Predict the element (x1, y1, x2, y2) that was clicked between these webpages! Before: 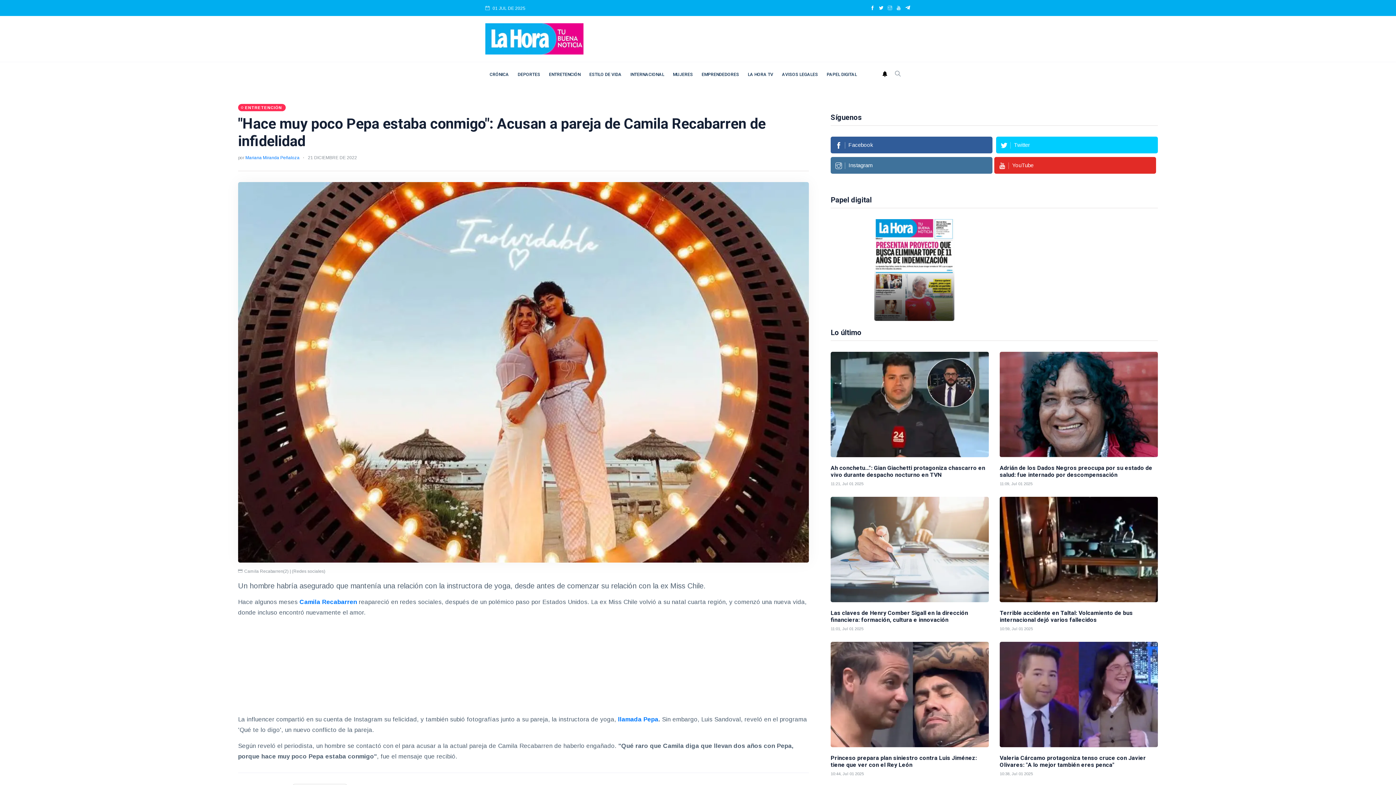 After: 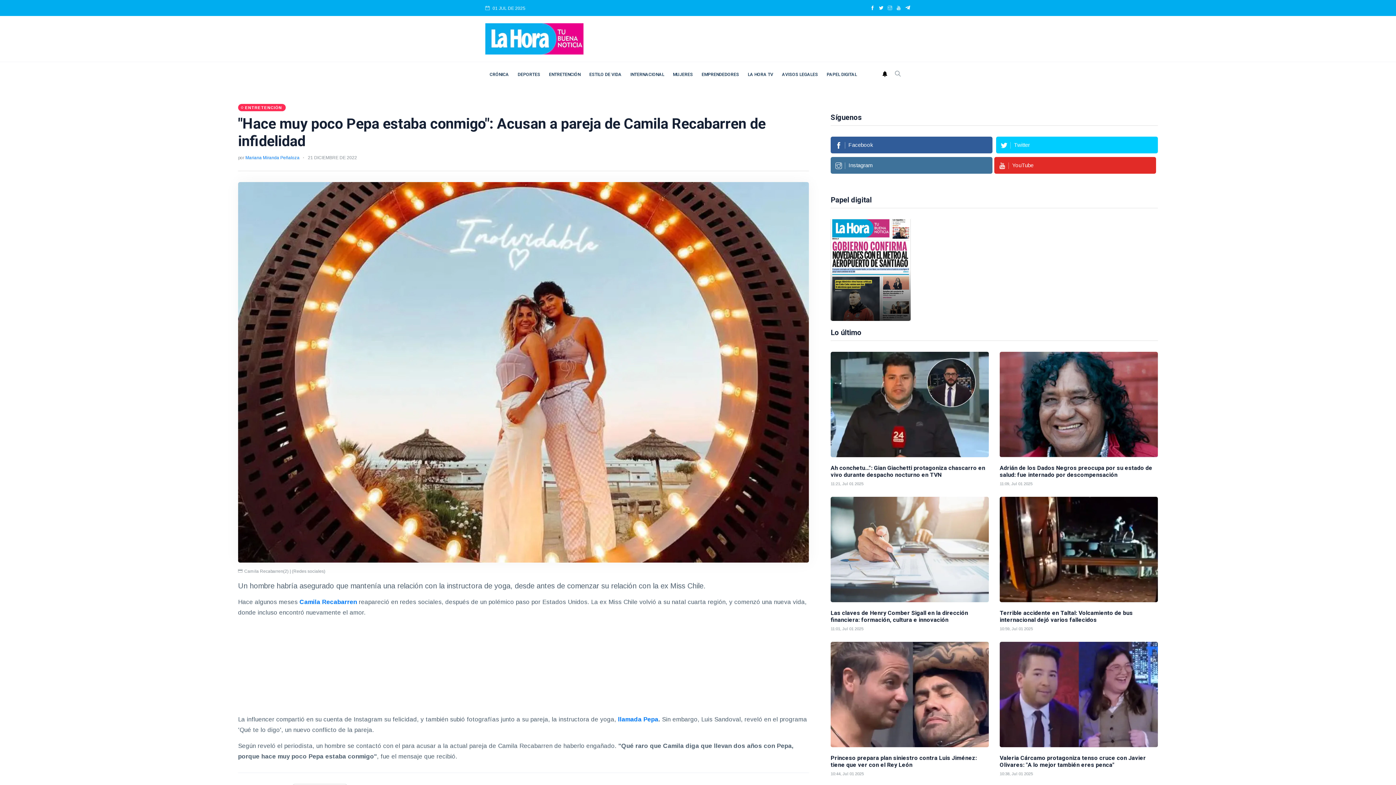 Action: label:  Twitter bbox: (996, 136, 1158, 153)